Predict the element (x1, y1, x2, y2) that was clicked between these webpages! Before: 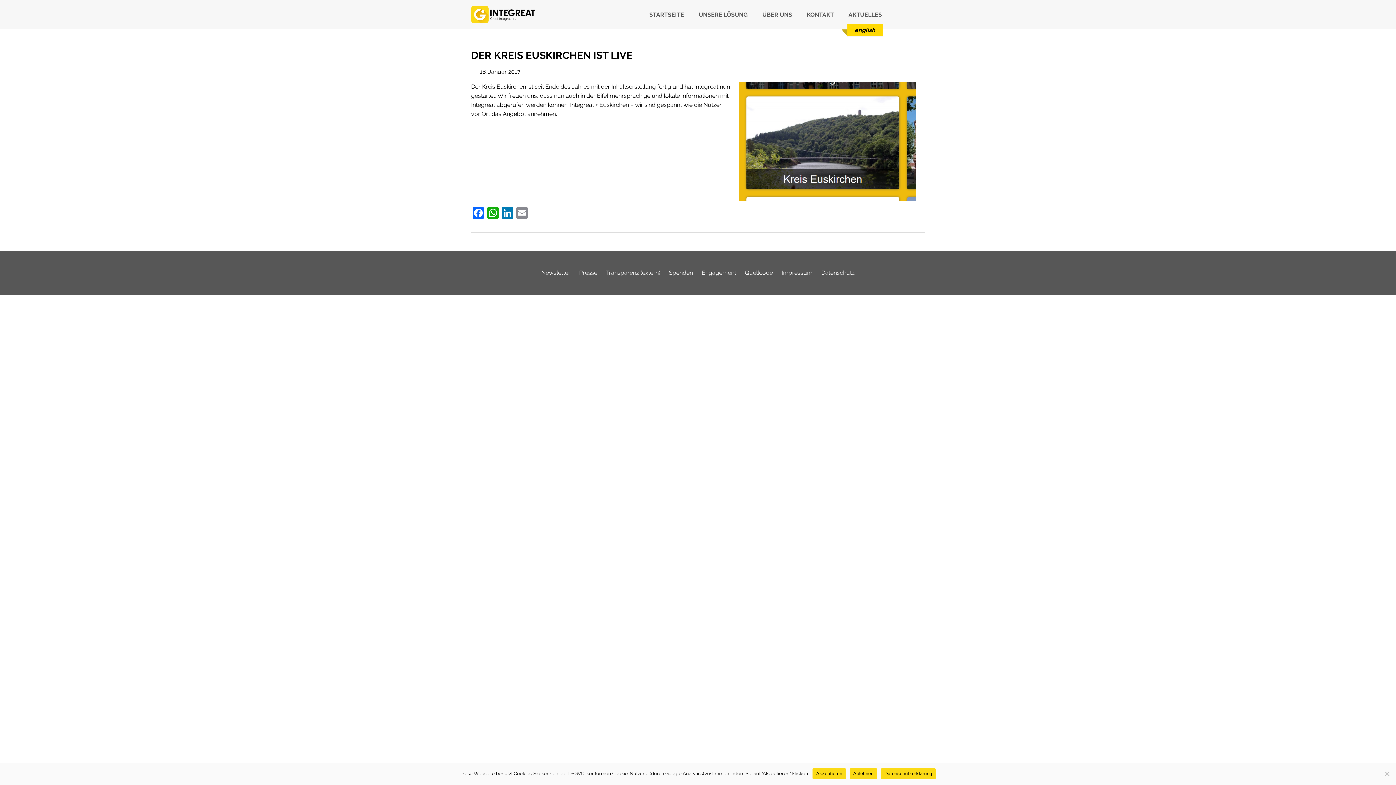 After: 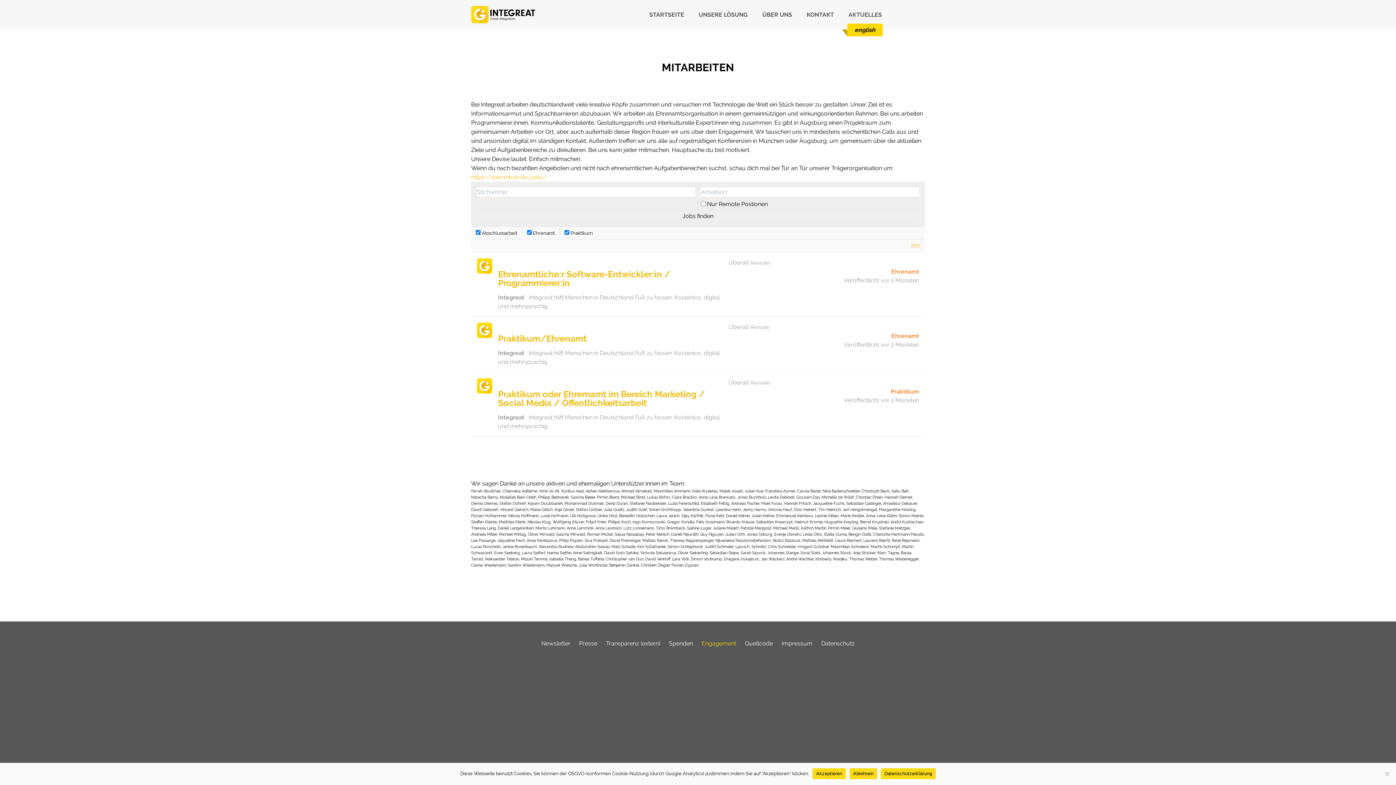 Action: label: Engagement bbox: (701, 269, 736, 276)